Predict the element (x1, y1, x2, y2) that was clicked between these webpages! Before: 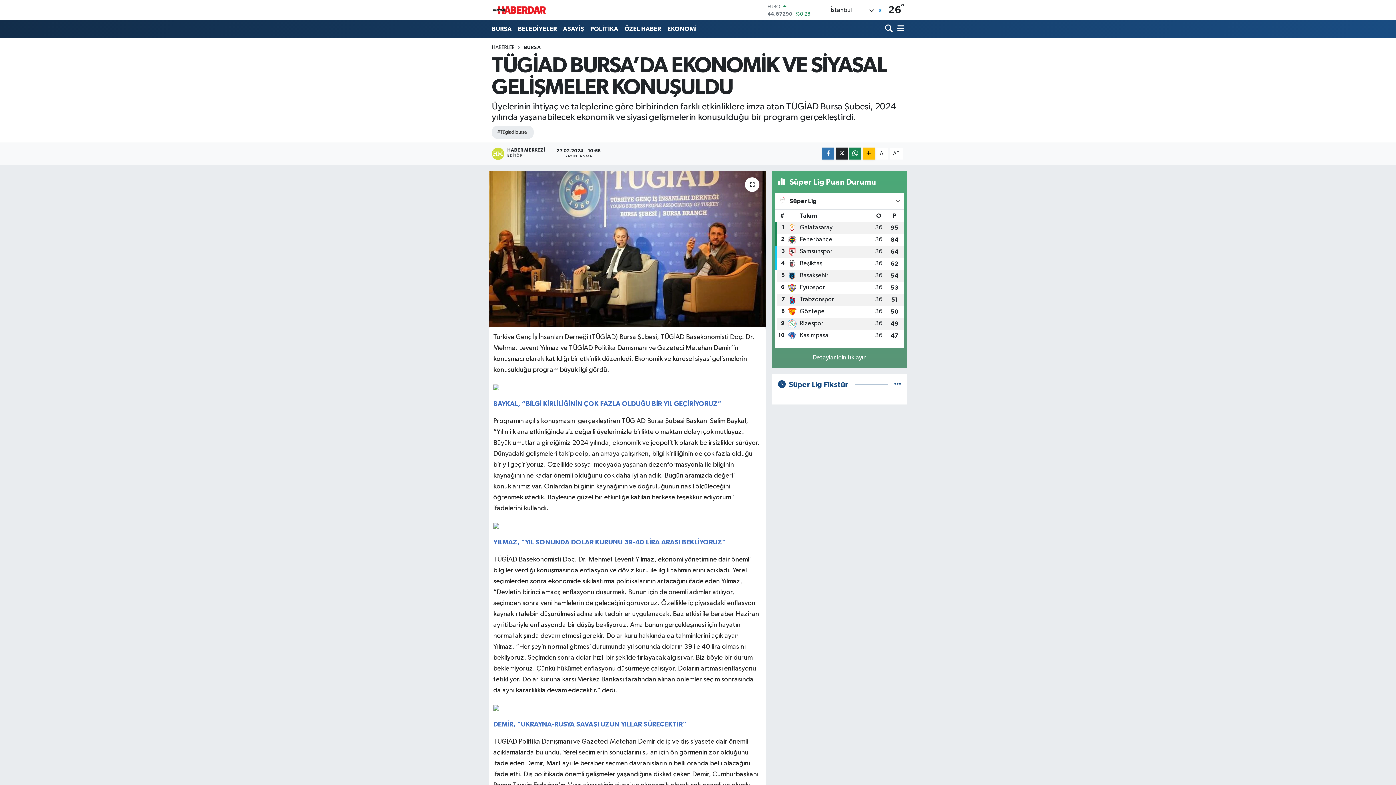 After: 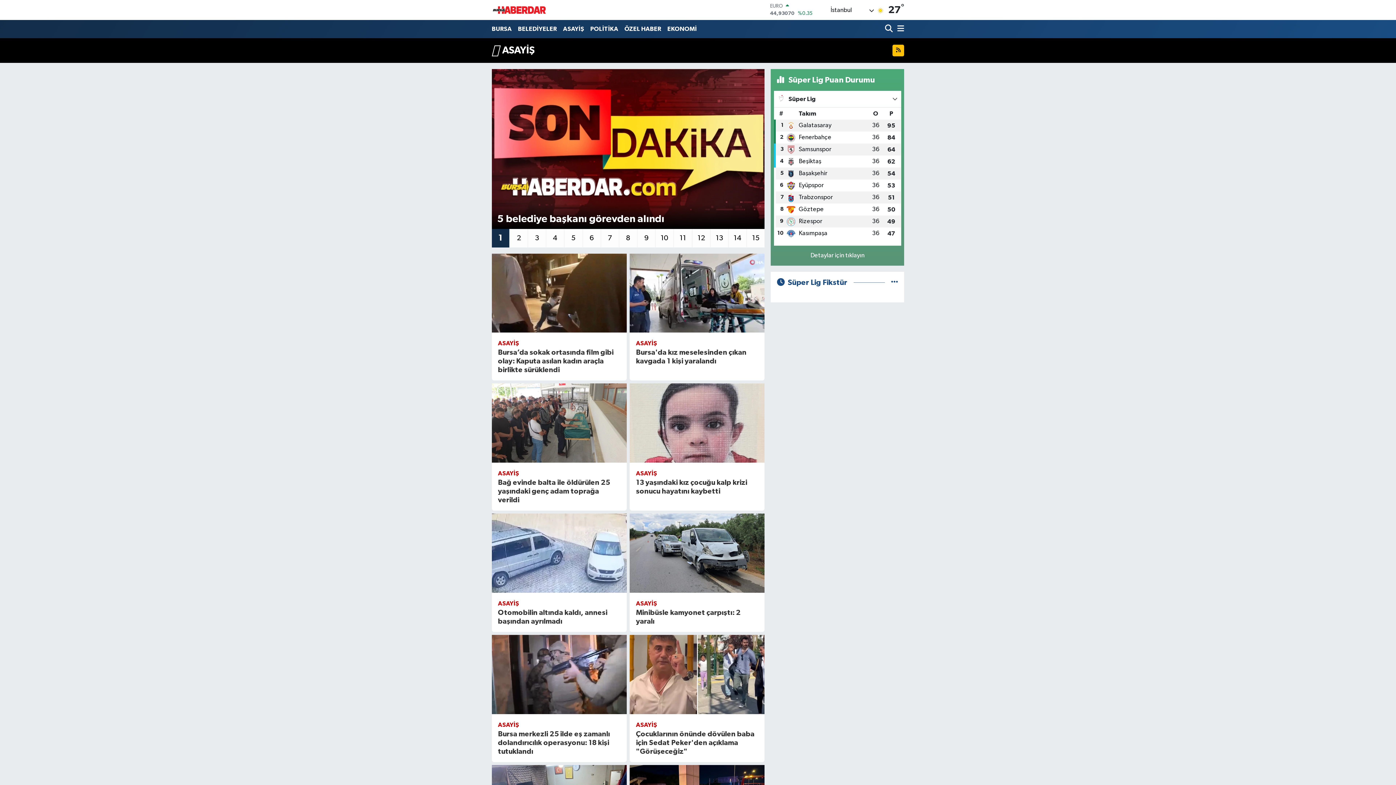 Action: bbox: (560, 21, 587, 36) label: ASAYİŞ